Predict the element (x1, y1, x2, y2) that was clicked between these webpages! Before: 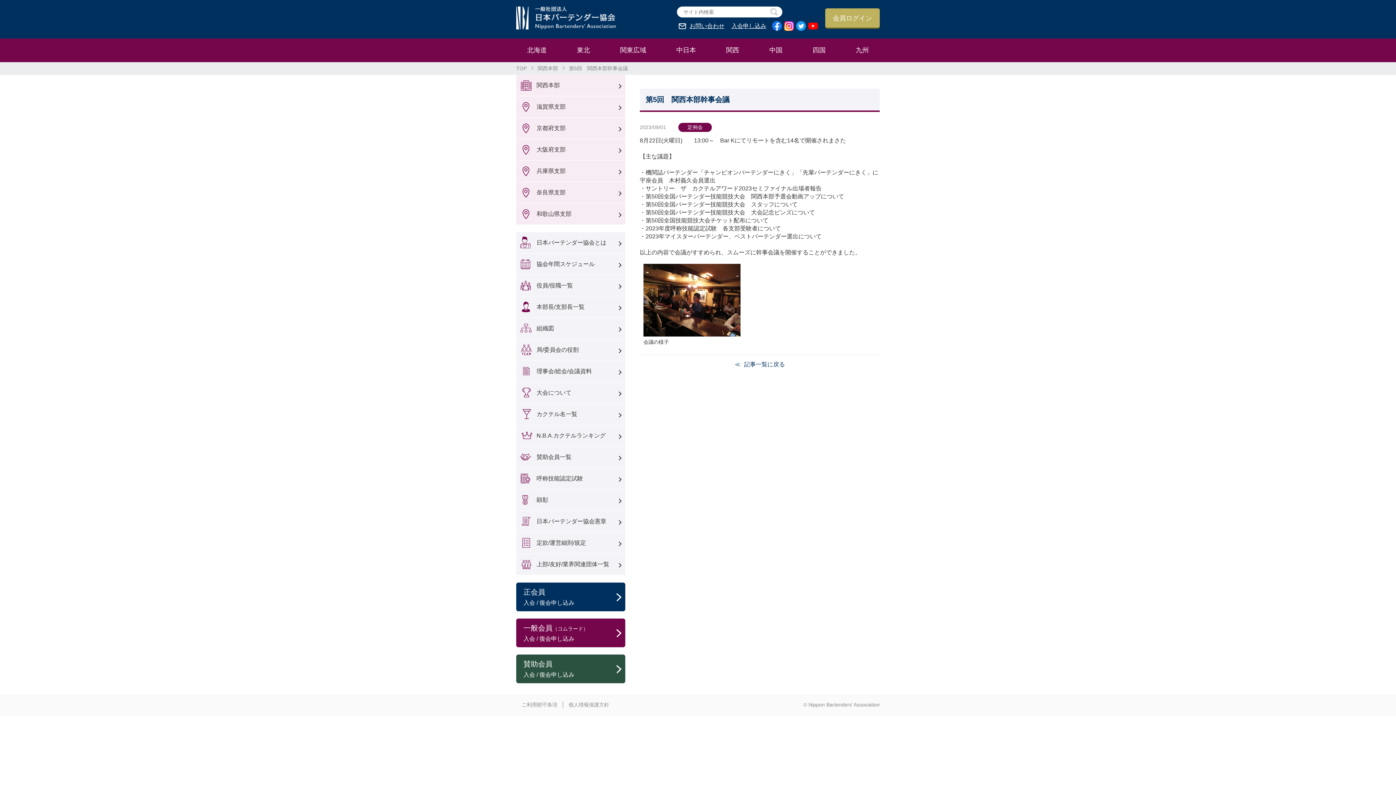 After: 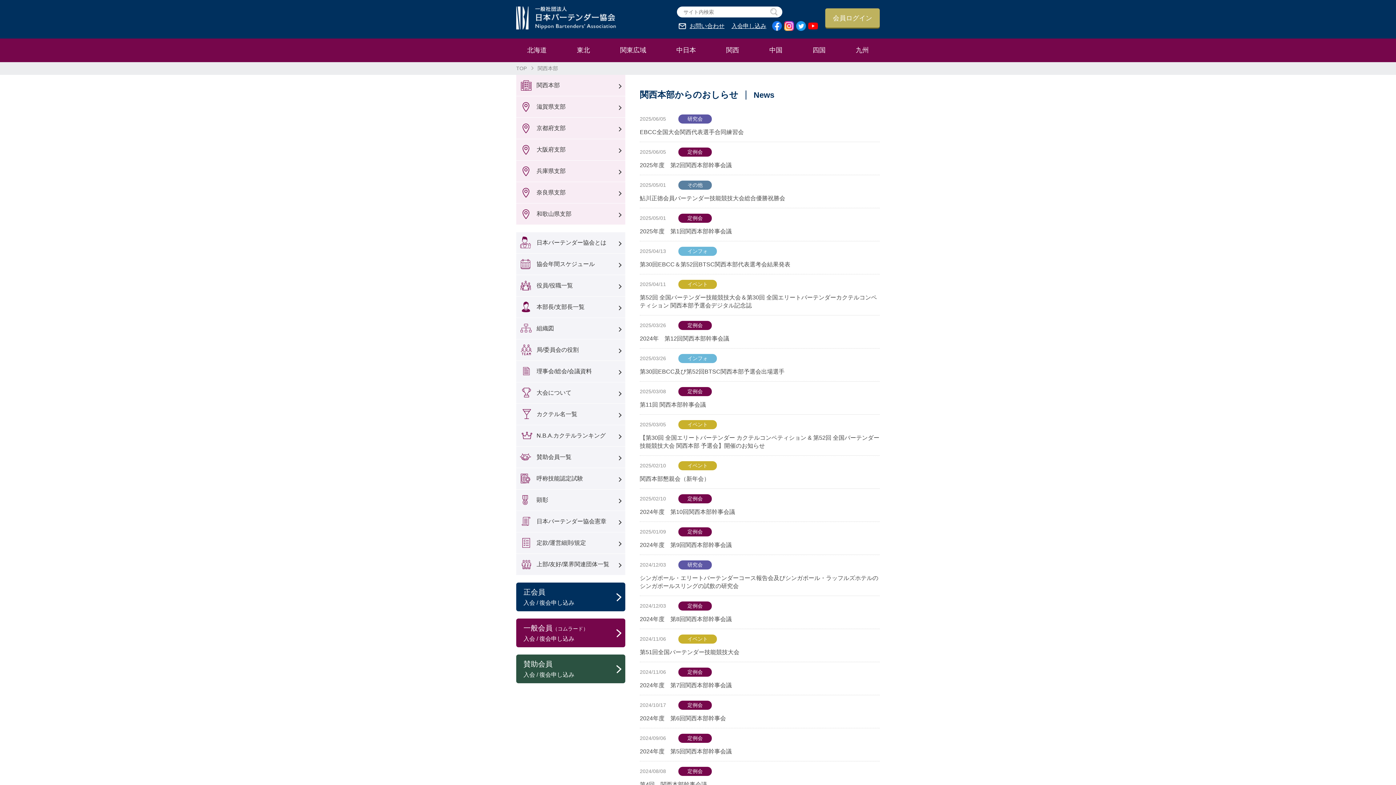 Action: bbox: (537, 65, 565, 71) label: 関西本部